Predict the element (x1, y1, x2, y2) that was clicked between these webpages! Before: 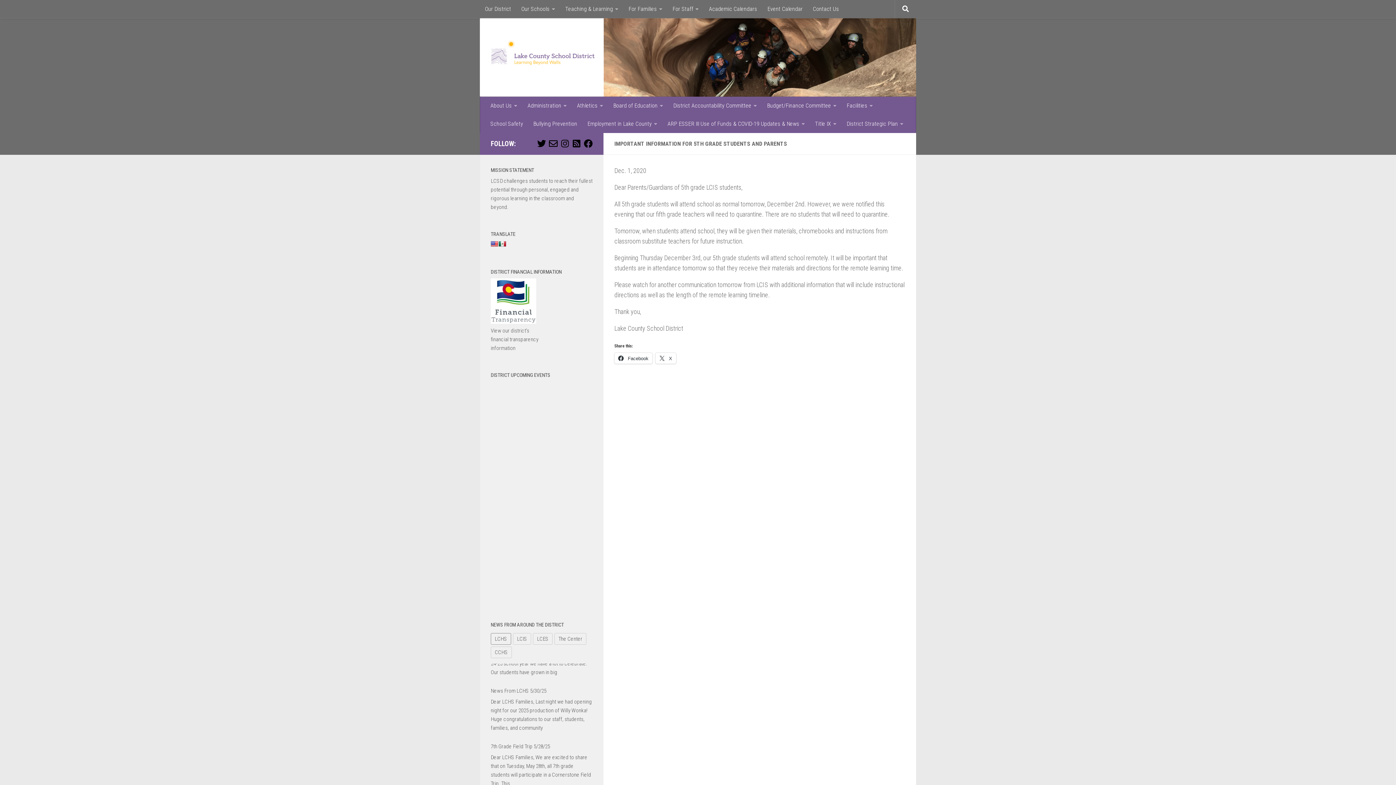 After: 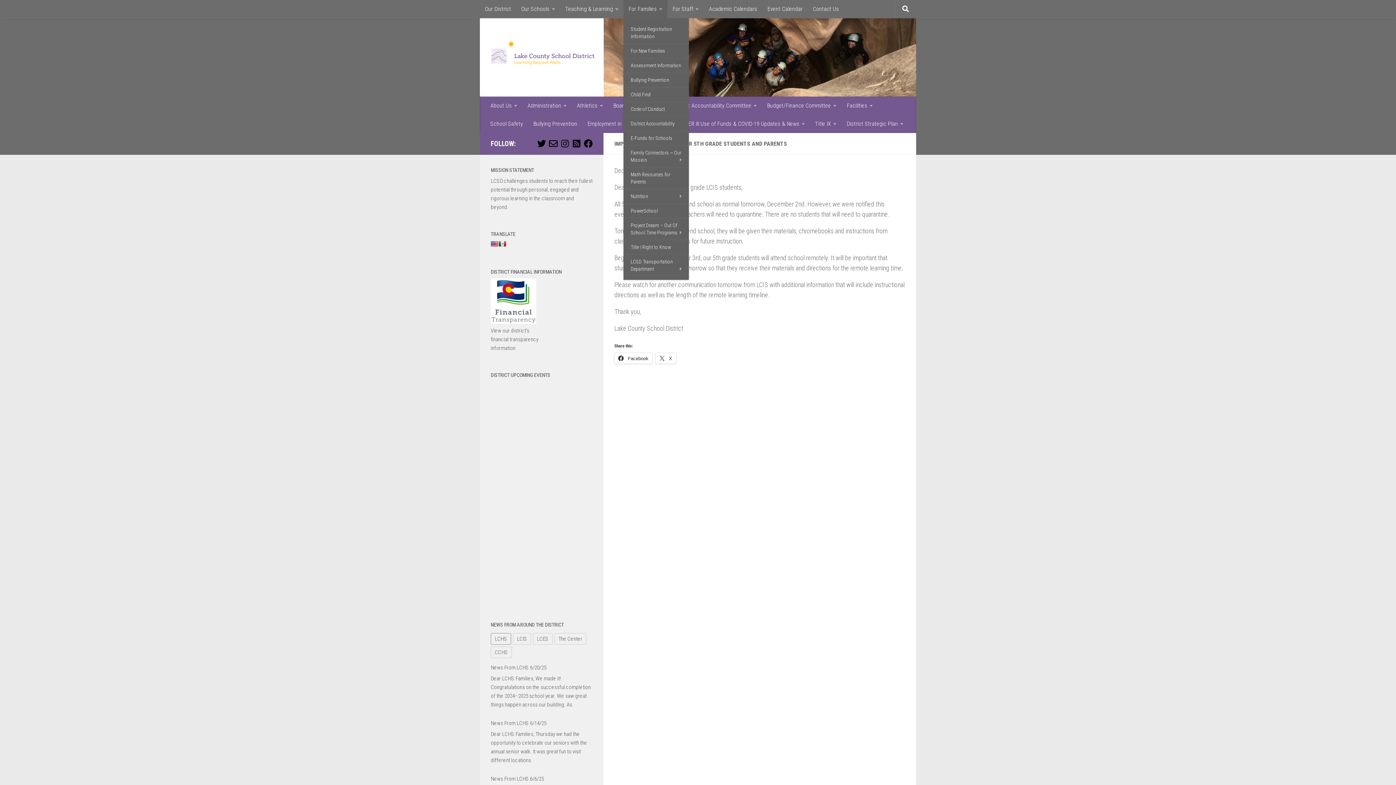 Action: bbox: (623, 0, 667, 18) label: For Families